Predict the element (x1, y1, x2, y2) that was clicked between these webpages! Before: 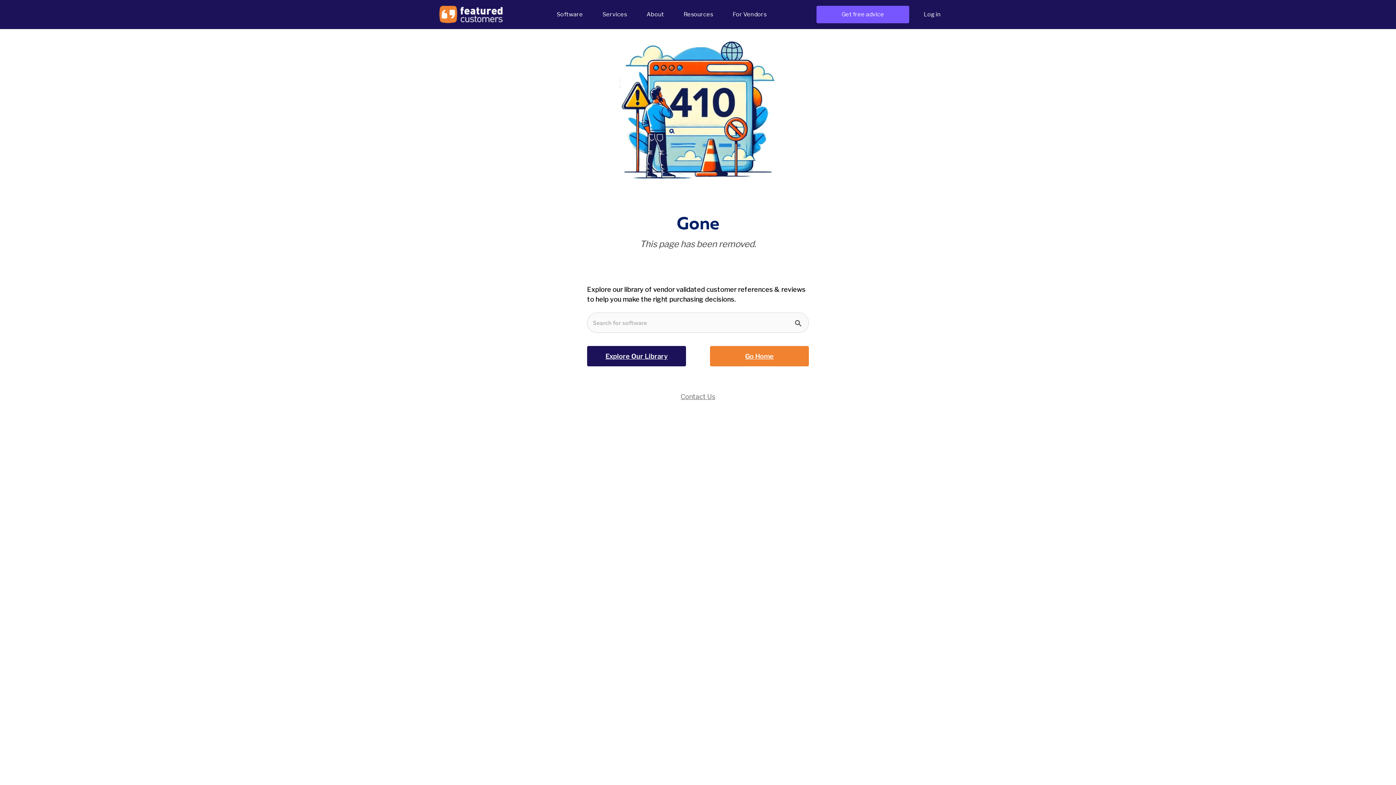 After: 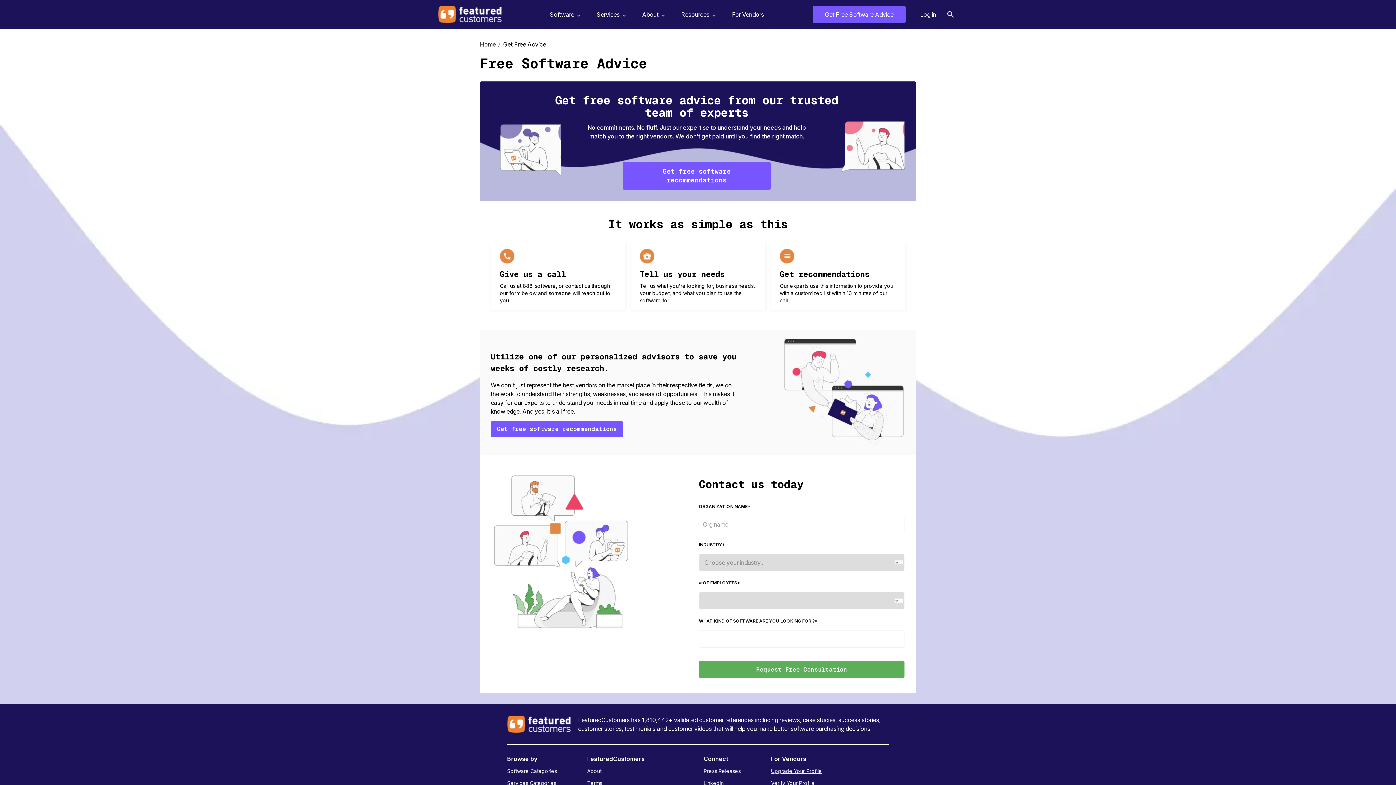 Action: label: Get free advice bbox: (816, 5, 909, 23)